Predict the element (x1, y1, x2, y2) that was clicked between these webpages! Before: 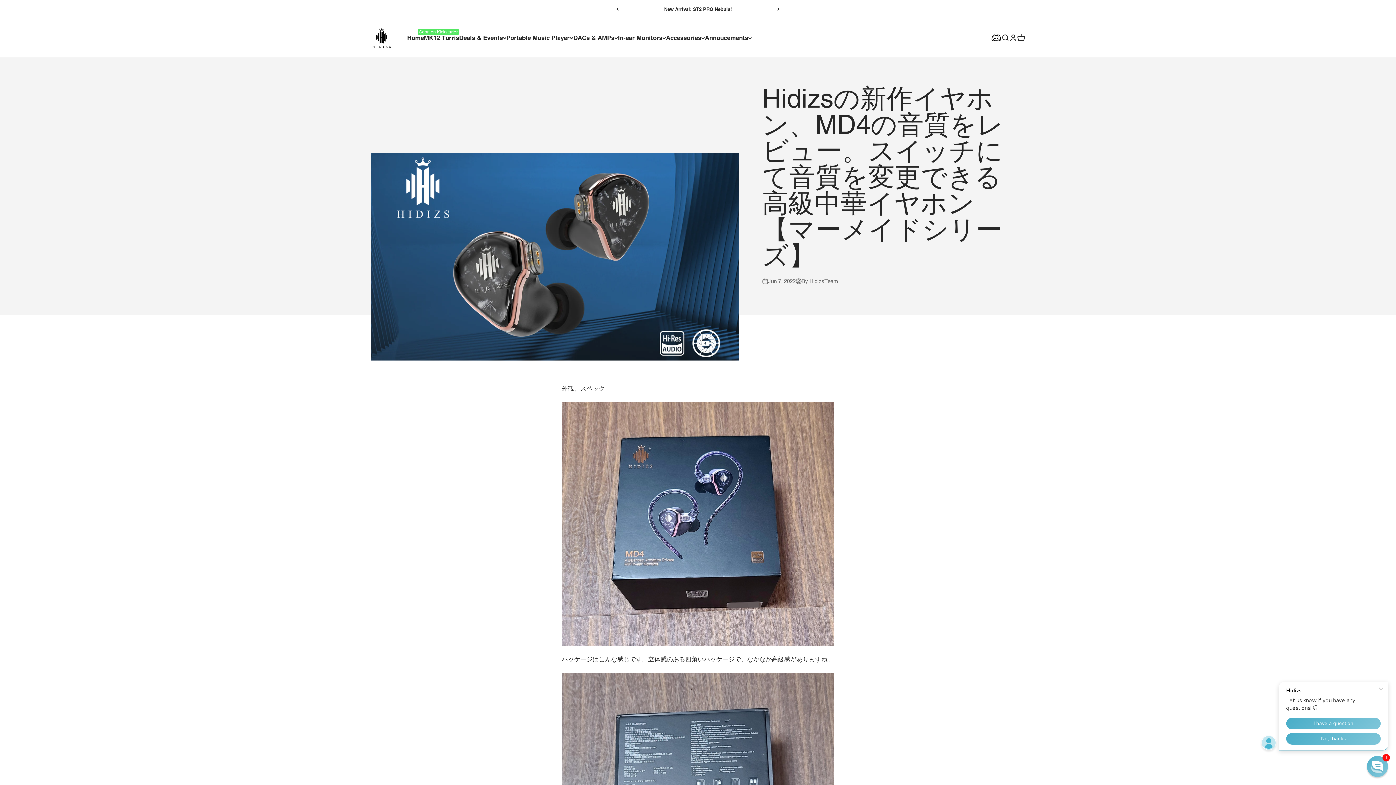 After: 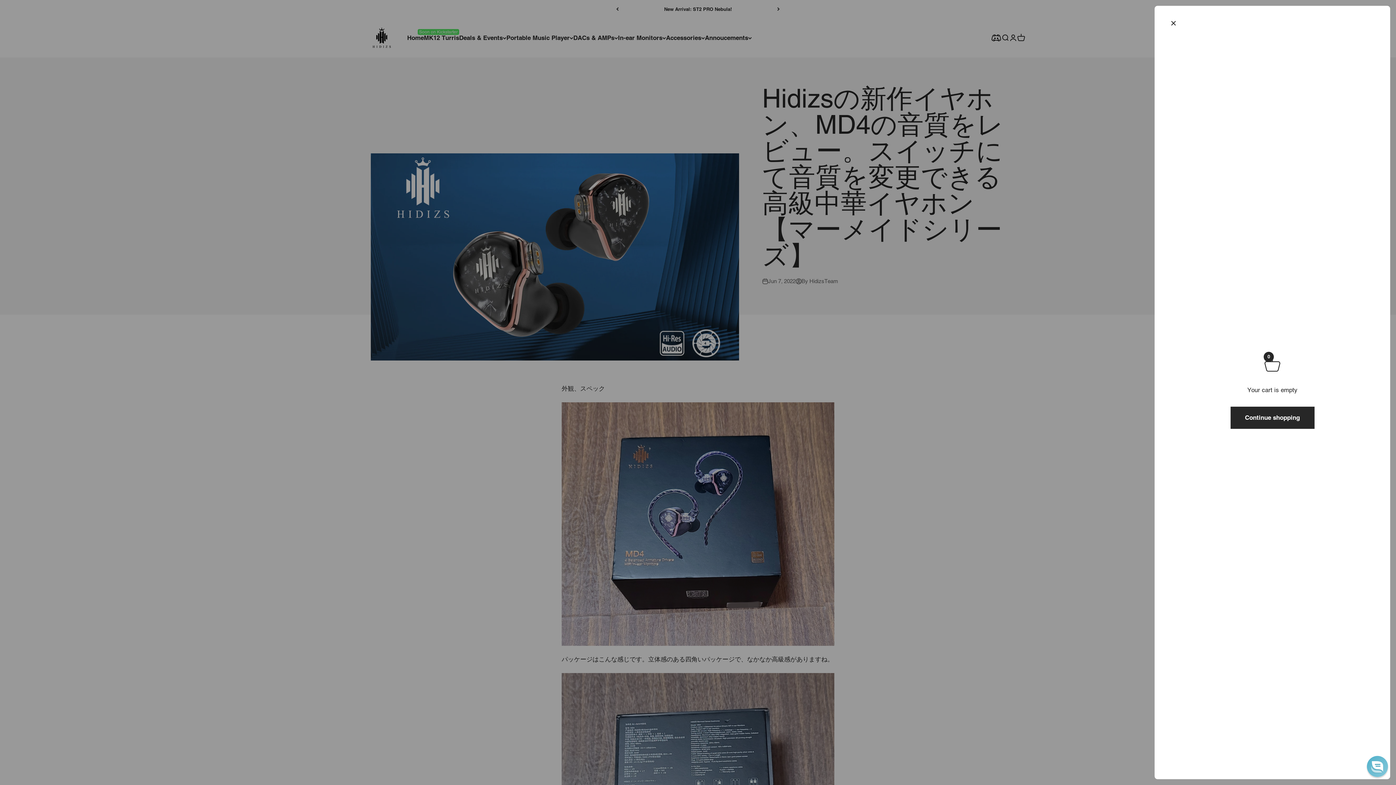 Action: label: Open cart
0 bbox: (1017, 33, 1025, 41)